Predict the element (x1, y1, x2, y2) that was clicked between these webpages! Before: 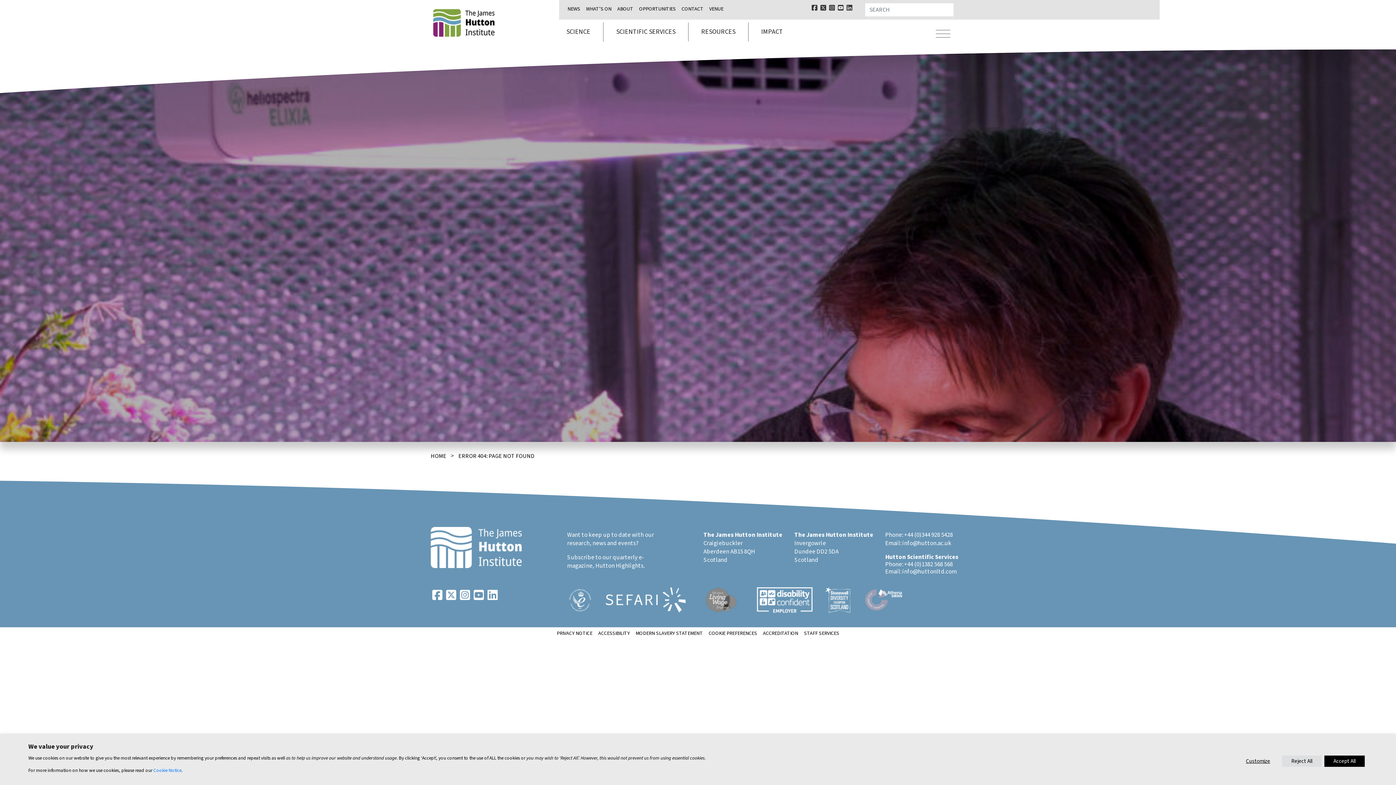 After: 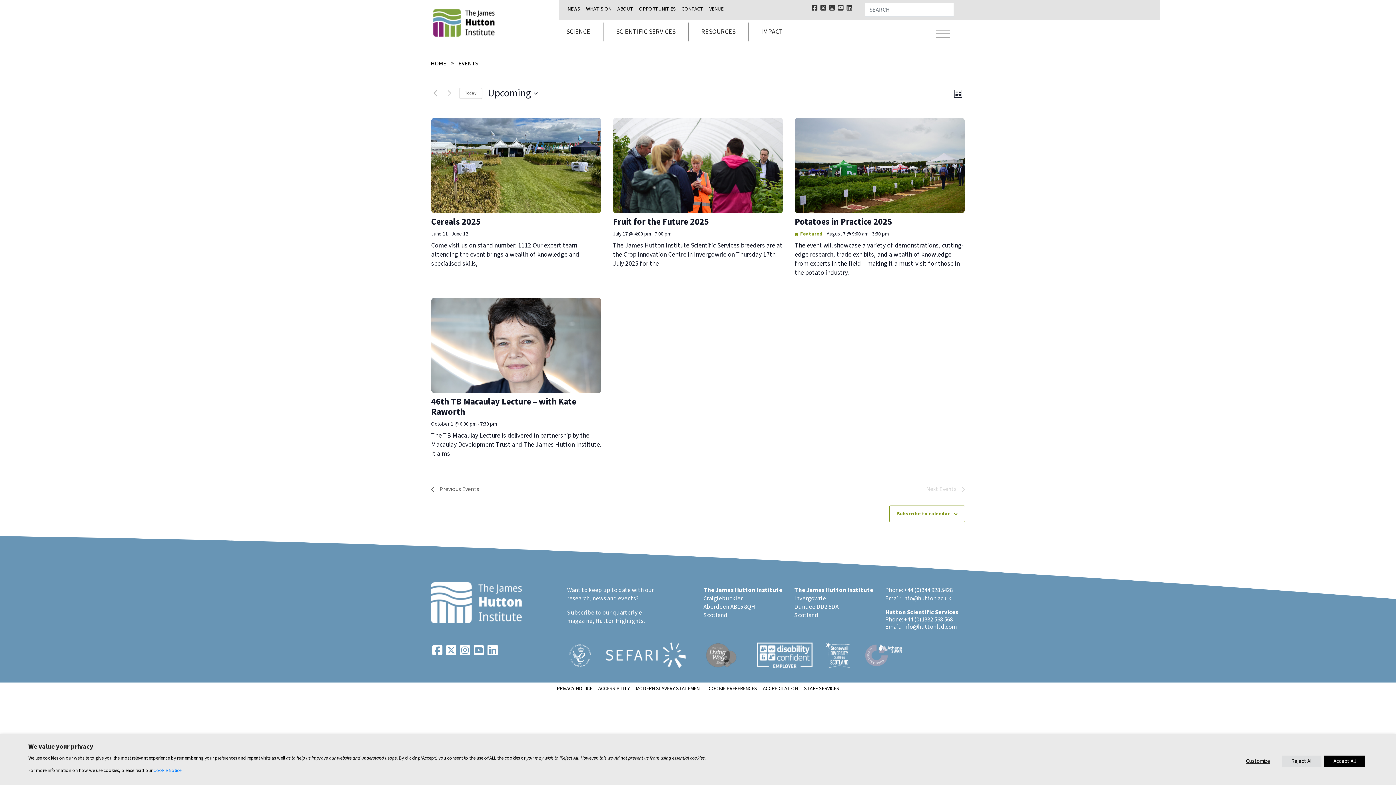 Action: bbox: (583, 2, 614, 14) label: WHAT’S ON